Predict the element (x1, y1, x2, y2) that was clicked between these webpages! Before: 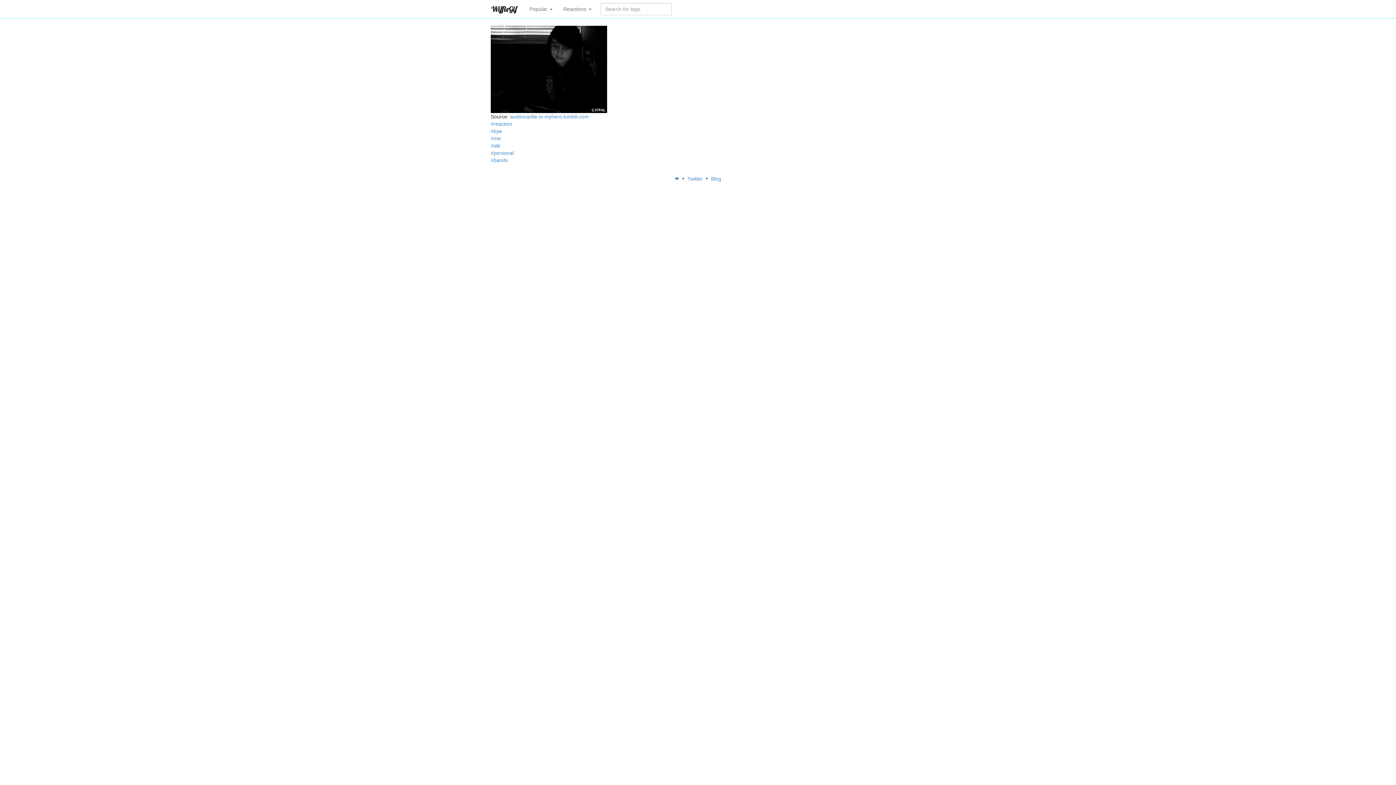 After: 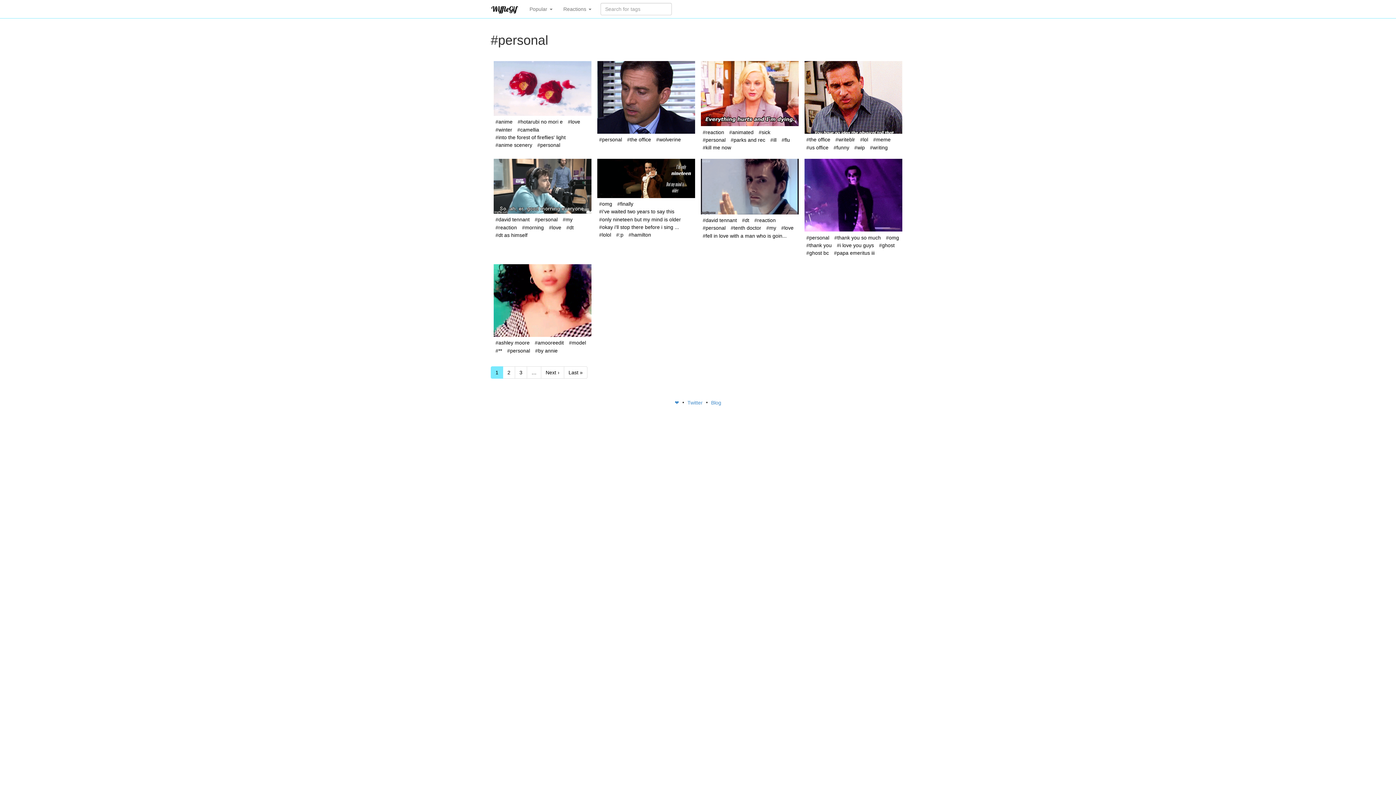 Action: bbox: (490, 150, 513, 156) label: #personal